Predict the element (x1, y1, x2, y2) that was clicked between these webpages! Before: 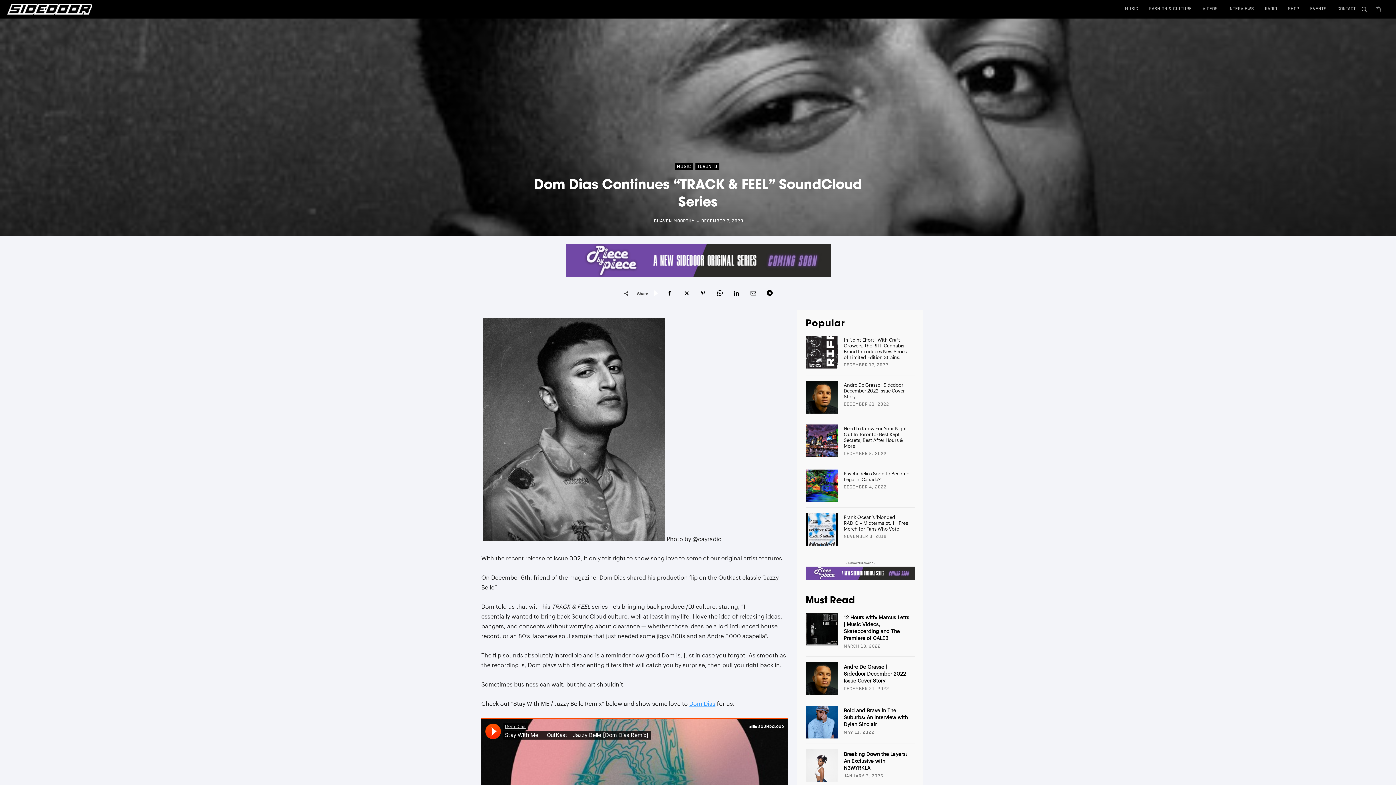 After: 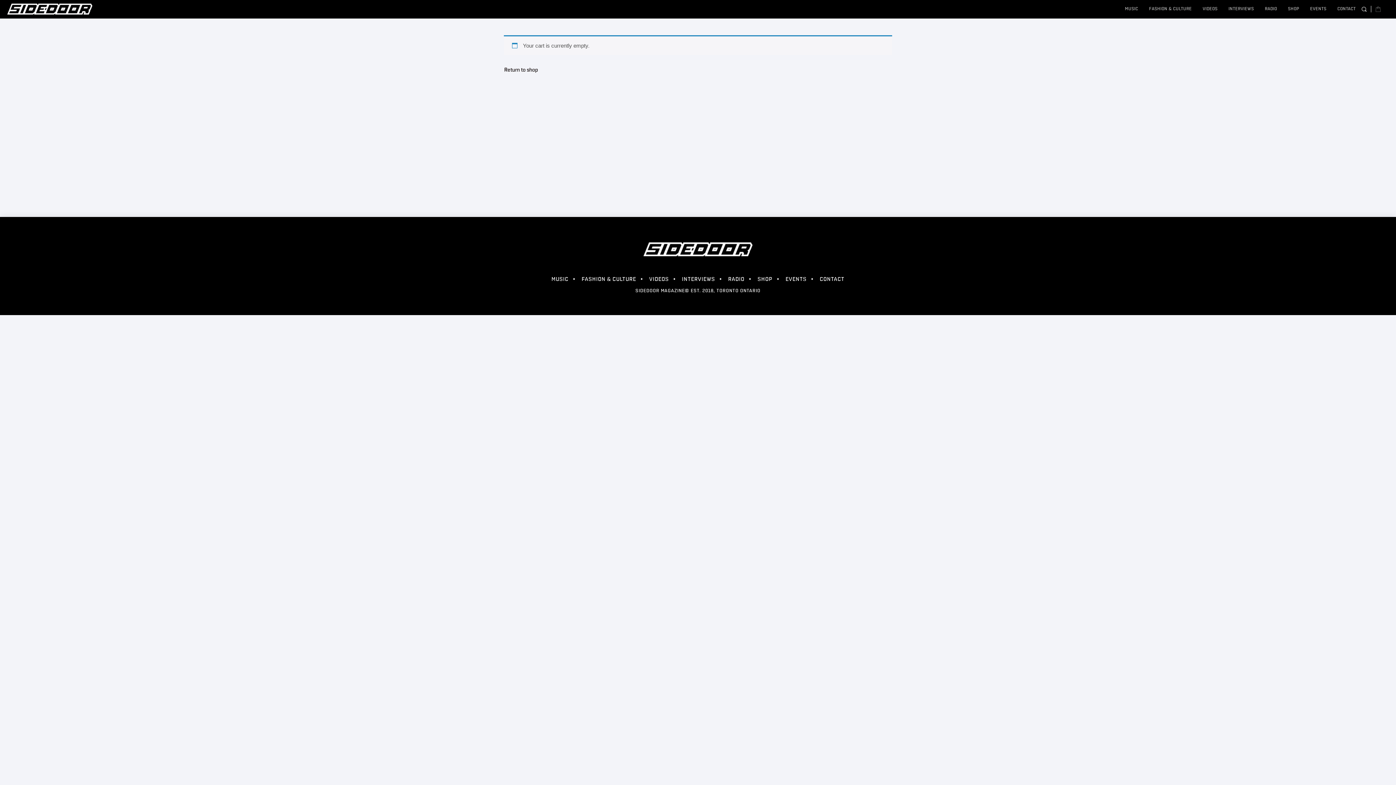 Action: bbox: (1375, 5, 1381, 12)